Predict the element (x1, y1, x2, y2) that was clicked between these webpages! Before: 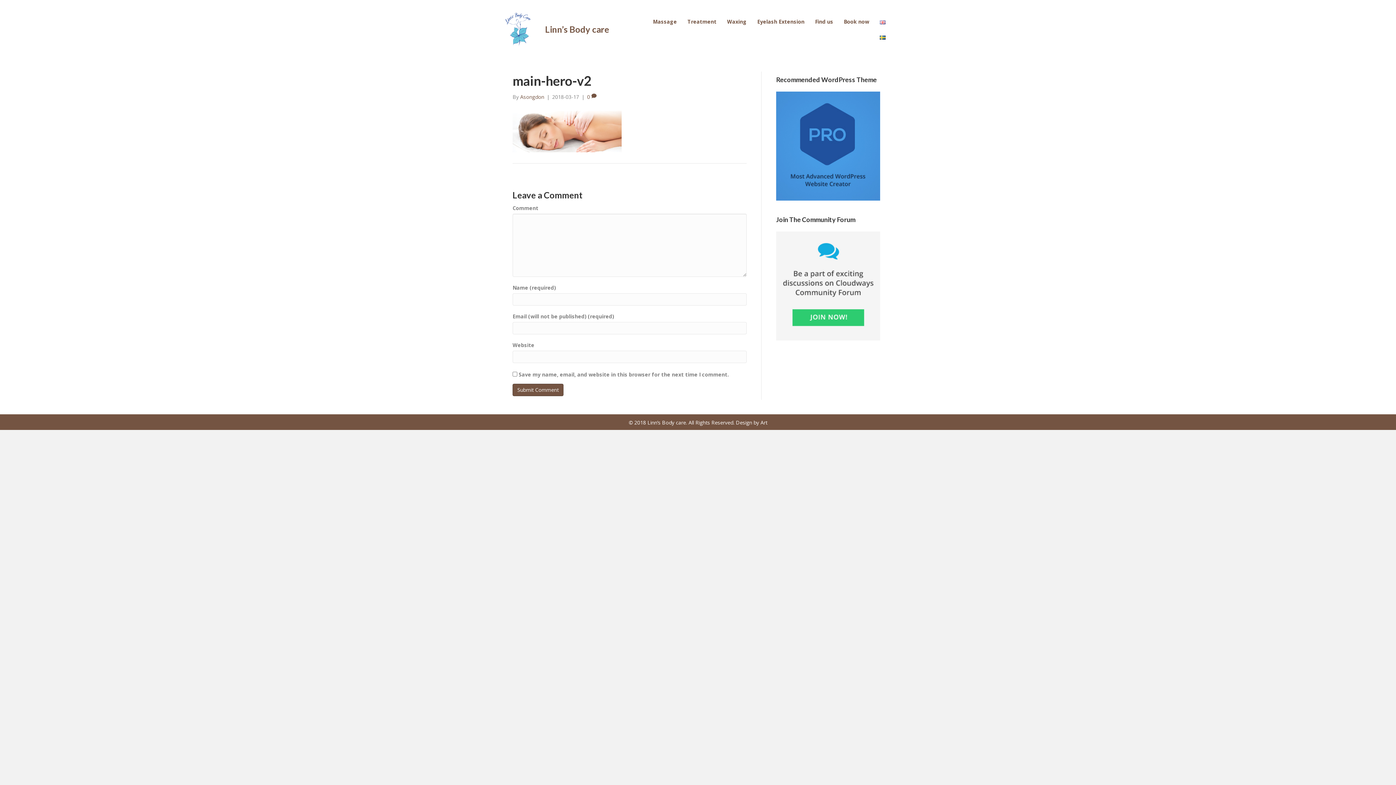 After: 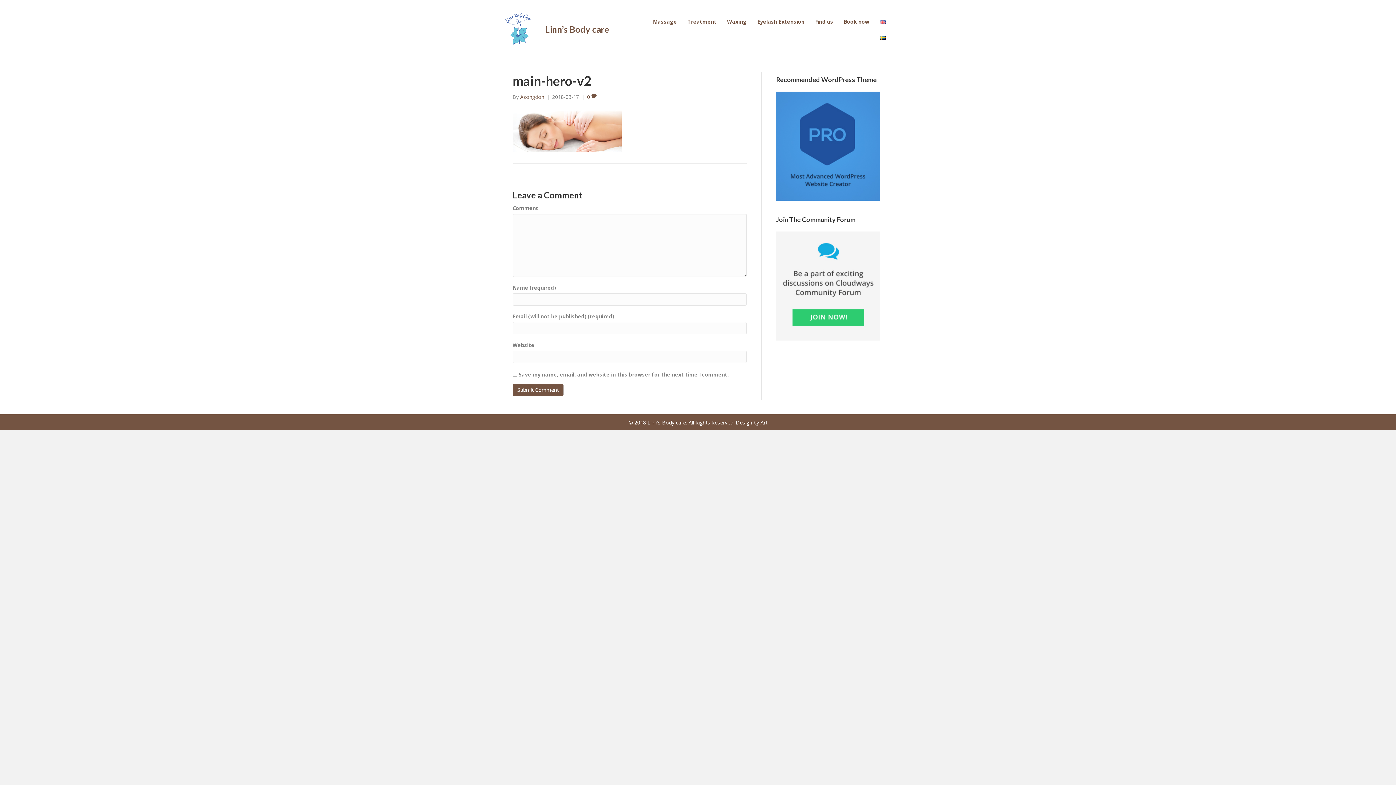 Action: label: Waxing bbox: (722, 14, 752, 29)